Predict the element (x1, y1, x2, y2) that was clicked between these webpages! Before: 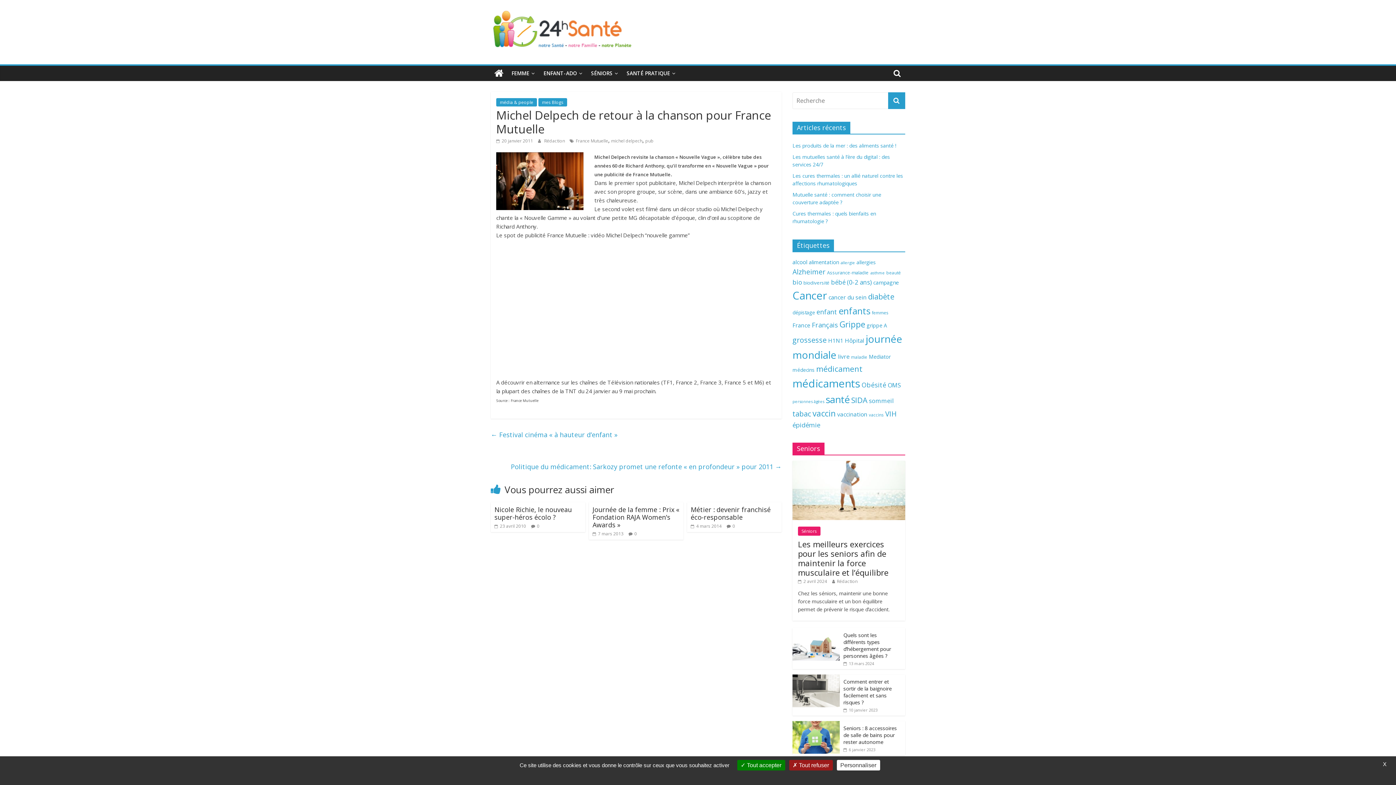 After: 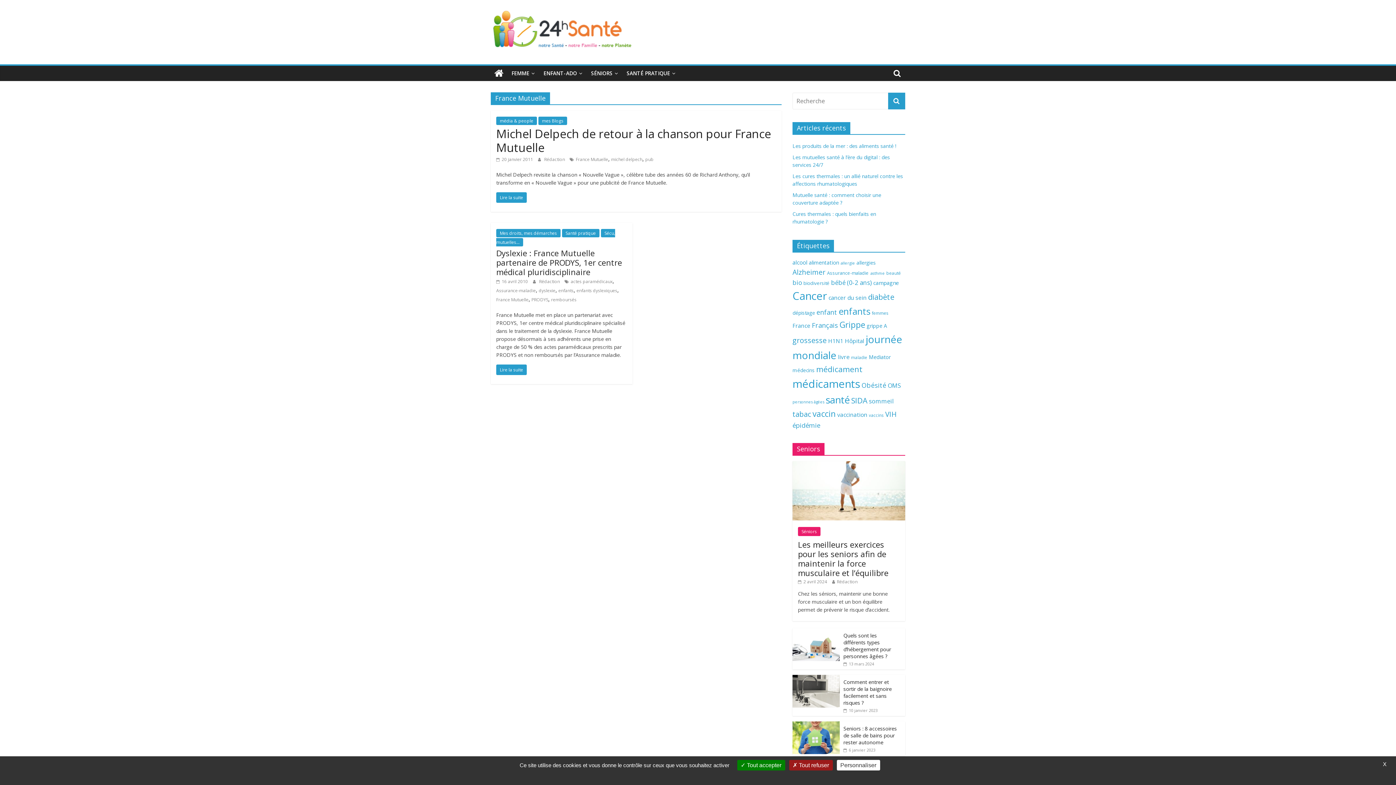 Action: label: France Mutuelle bbox: (576, 137, 608, 144)